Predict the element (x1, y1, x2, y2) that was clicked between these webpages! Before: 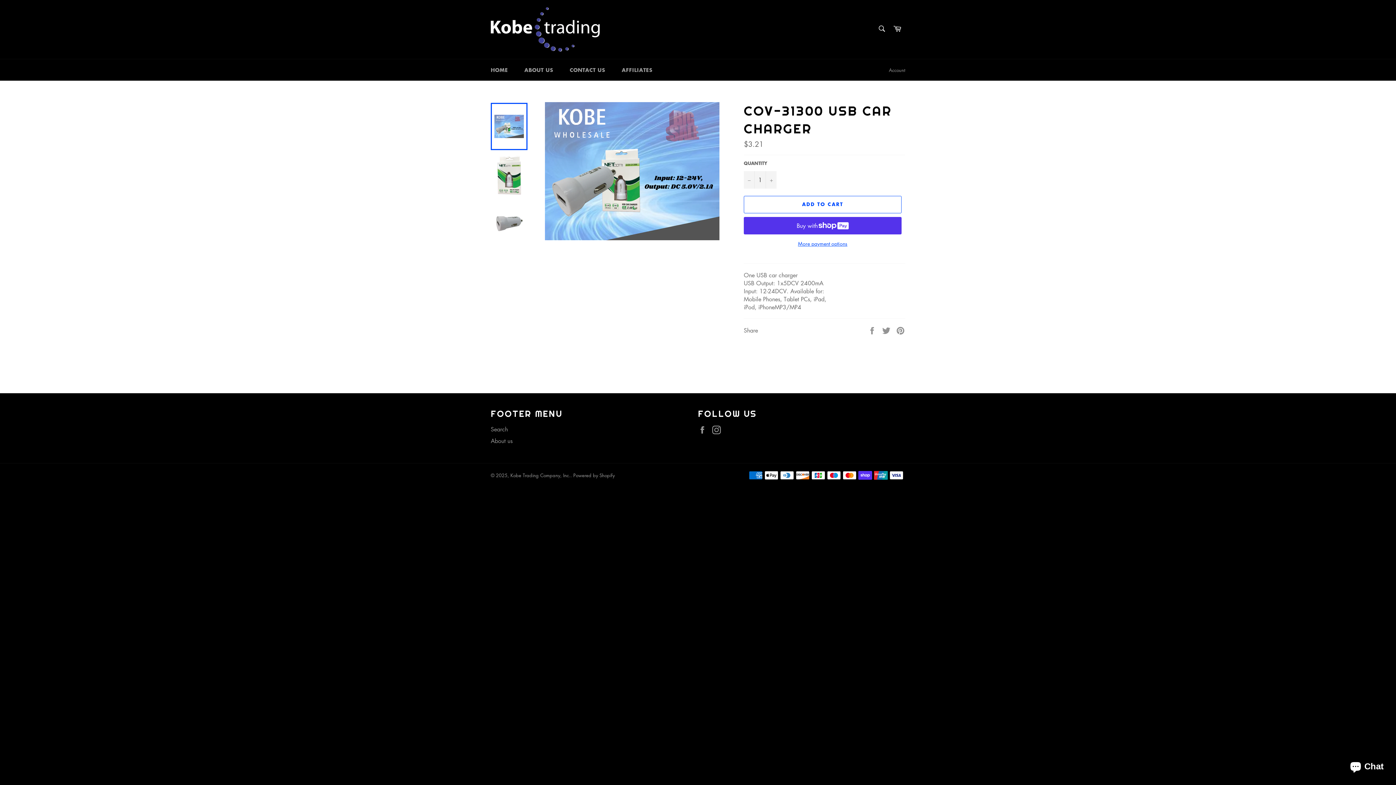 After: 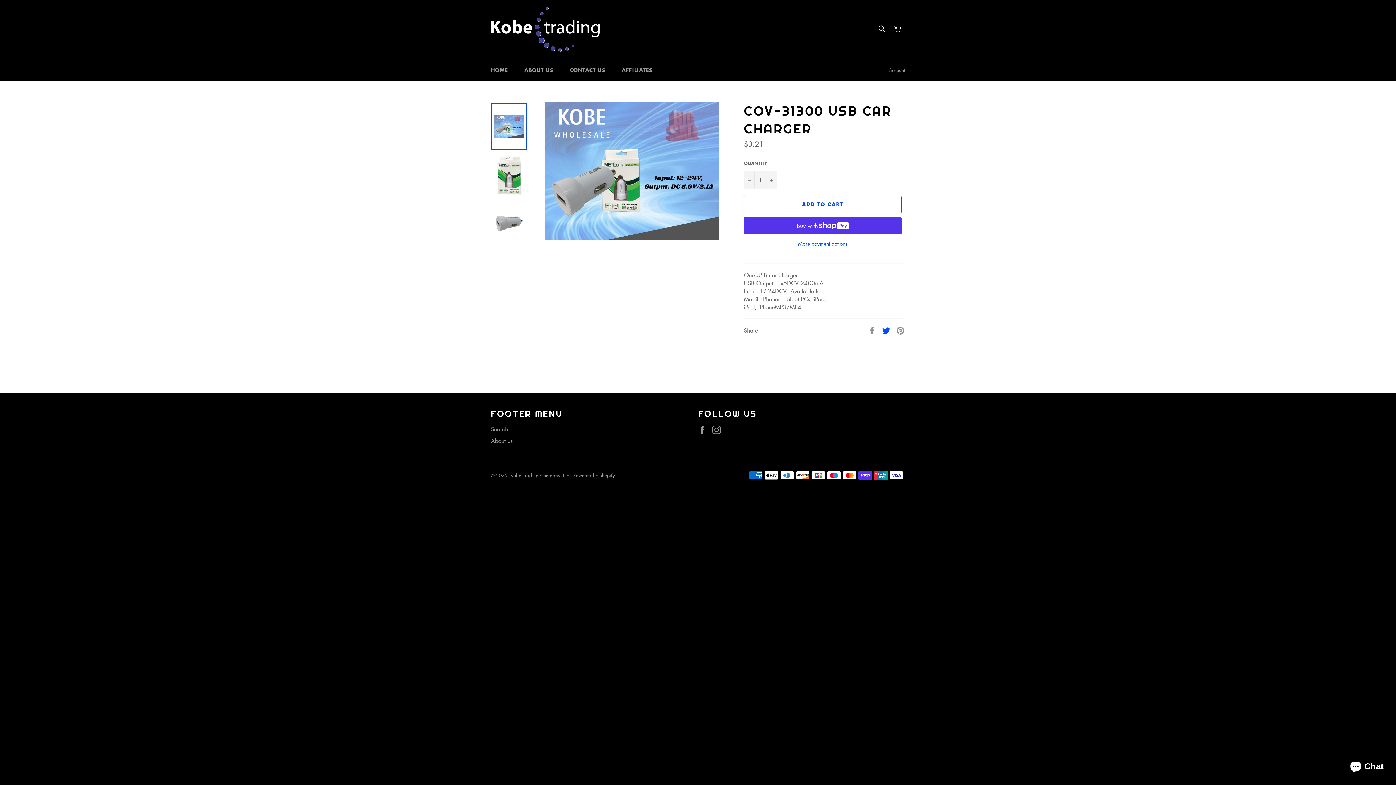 Action: label:  
Tweet on Twitter bbox: (882, 326, 892, 334)